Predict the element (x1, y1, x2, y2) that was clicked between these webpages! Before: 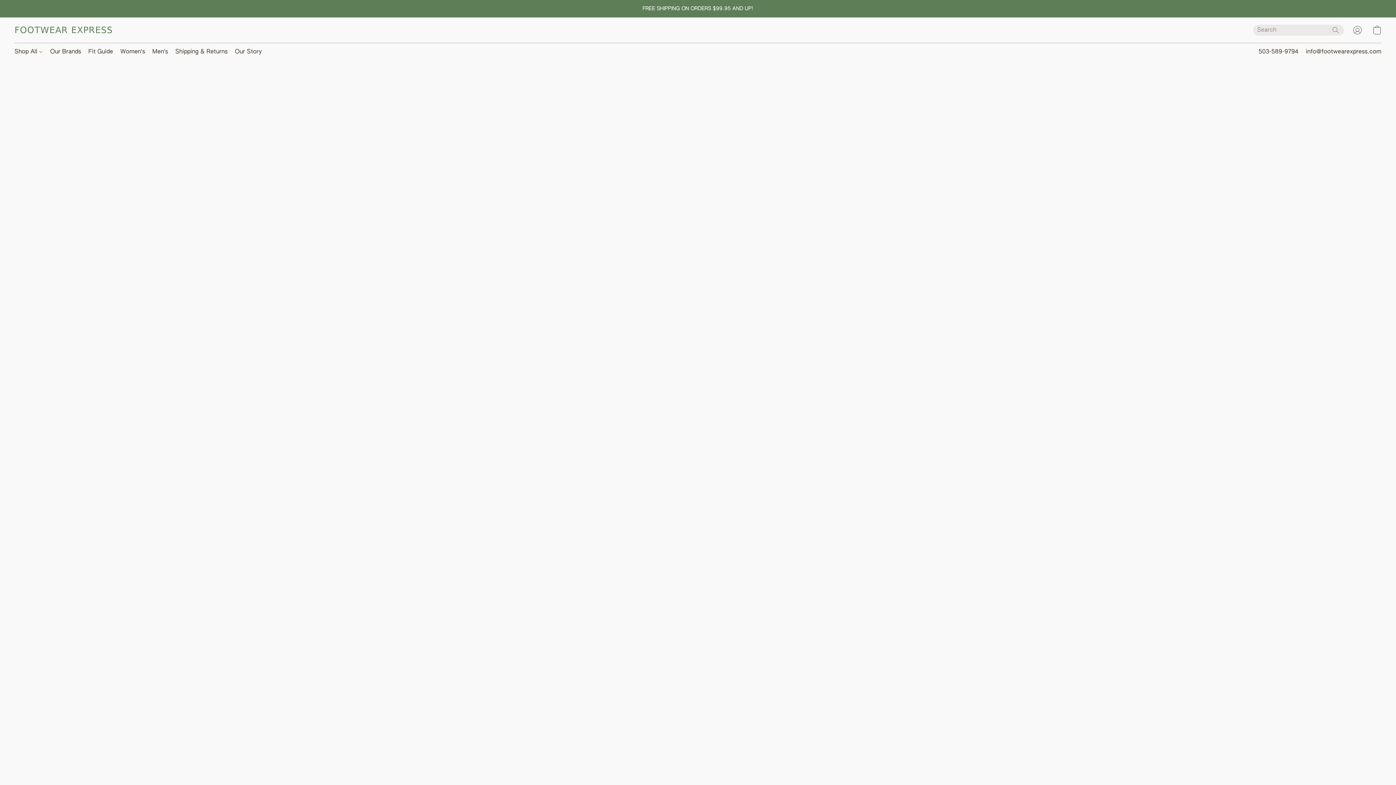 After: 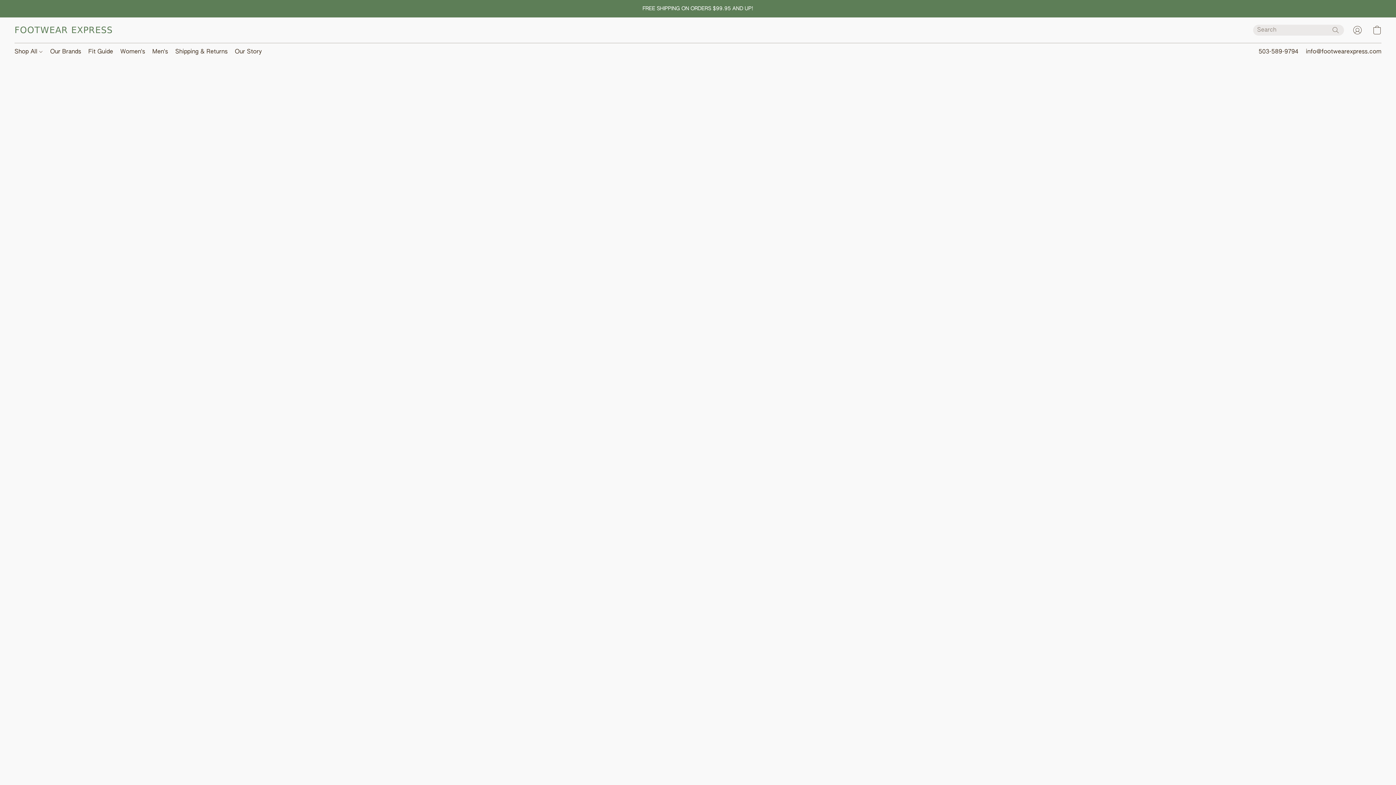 Action: bbox: (116, 45, 148, 58) label: Women's